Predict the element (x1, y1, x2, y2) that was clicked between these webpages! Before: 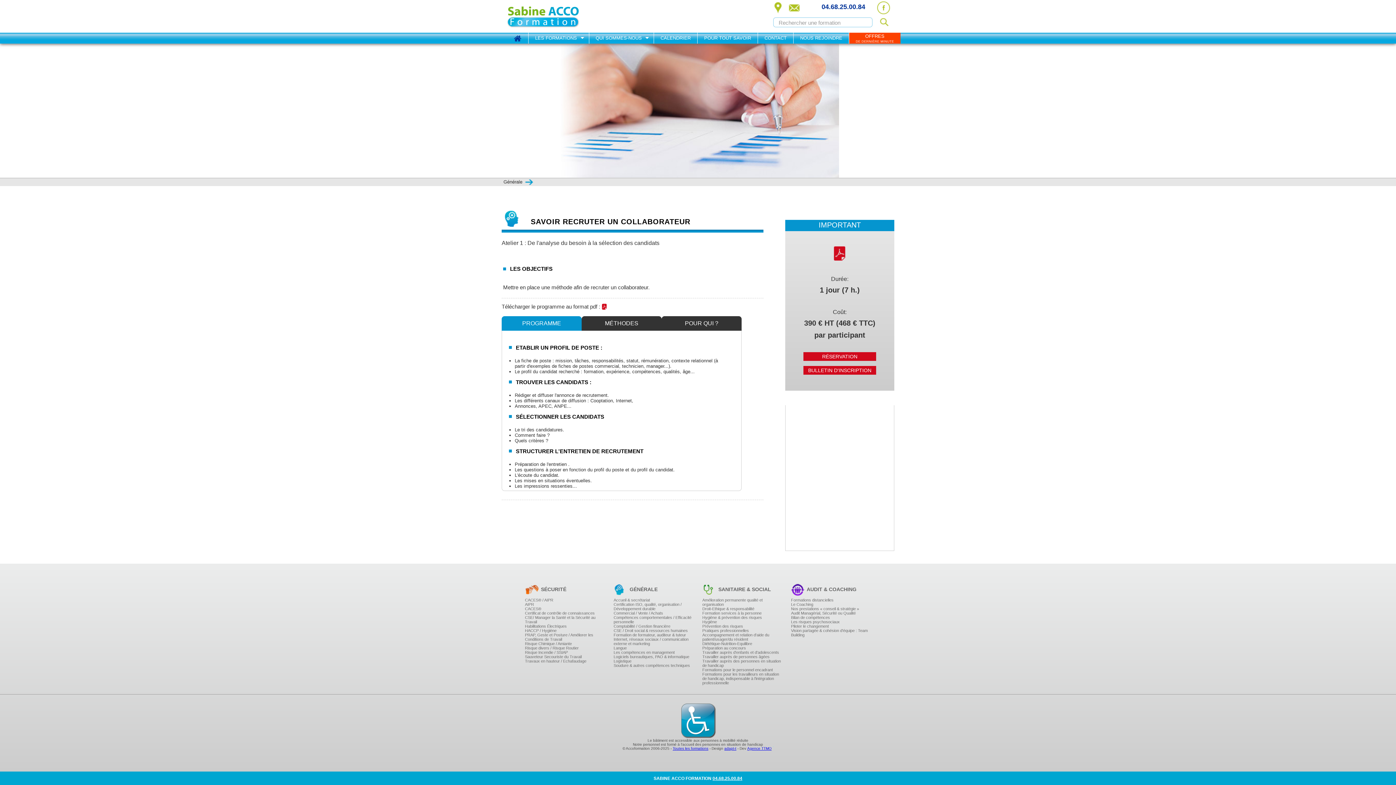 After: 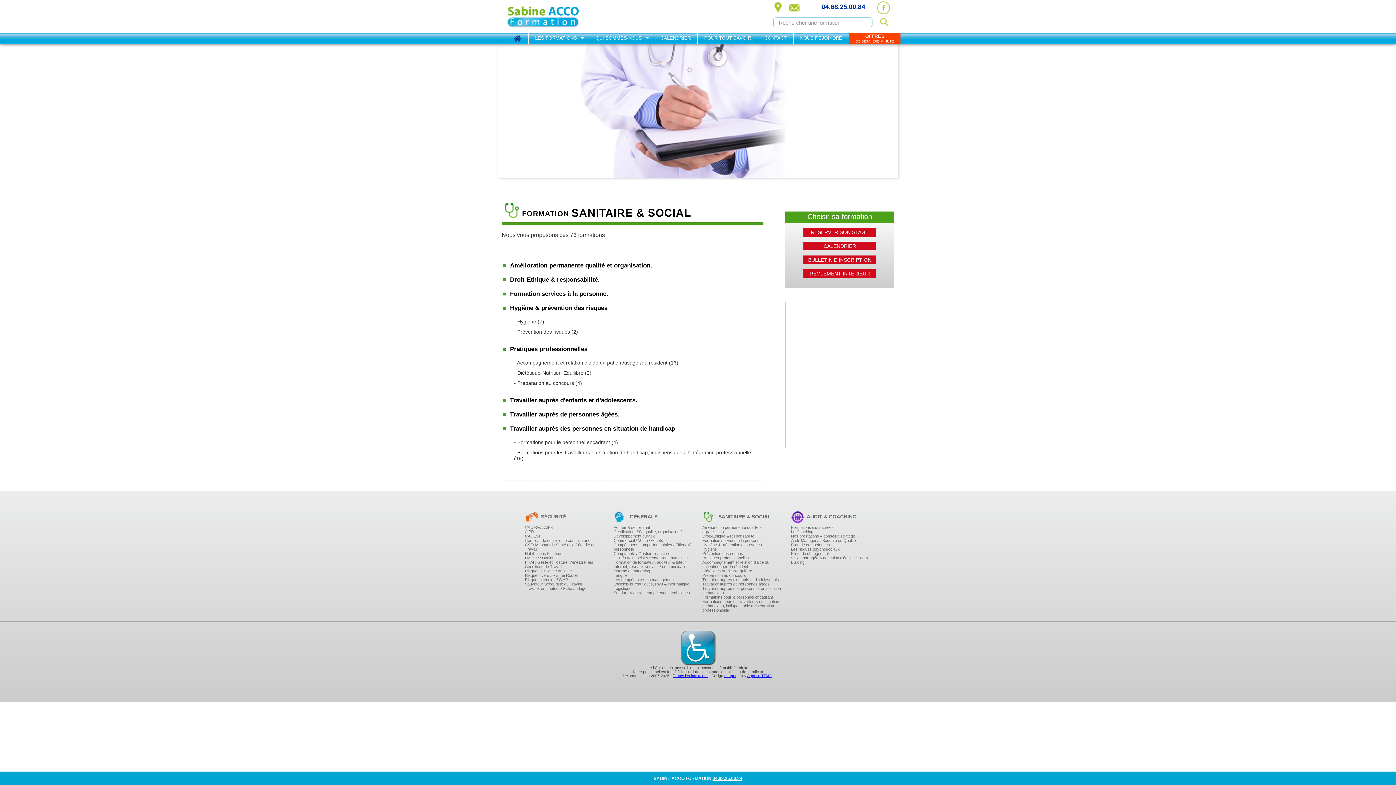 Action: label: Hygiène bbox: (702, 619, 782, 624)